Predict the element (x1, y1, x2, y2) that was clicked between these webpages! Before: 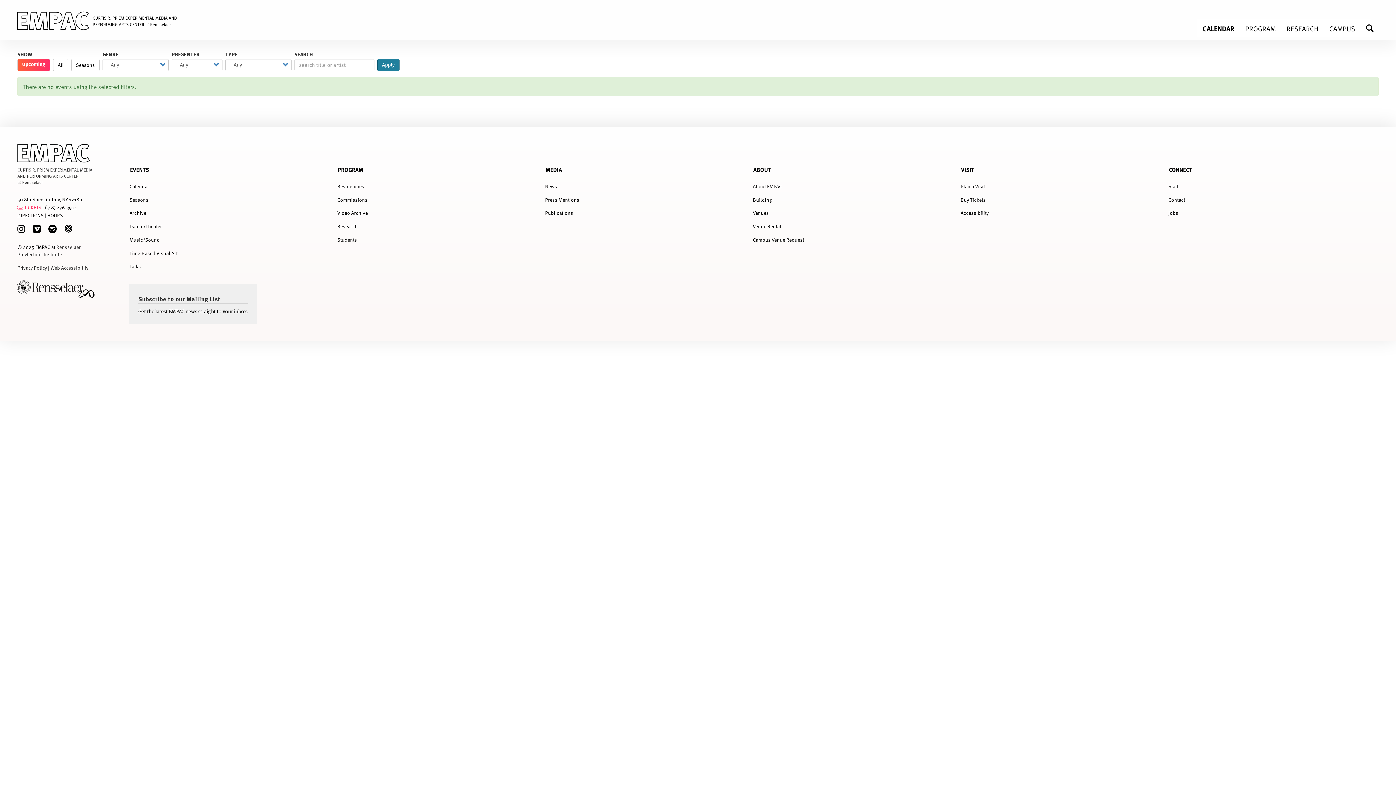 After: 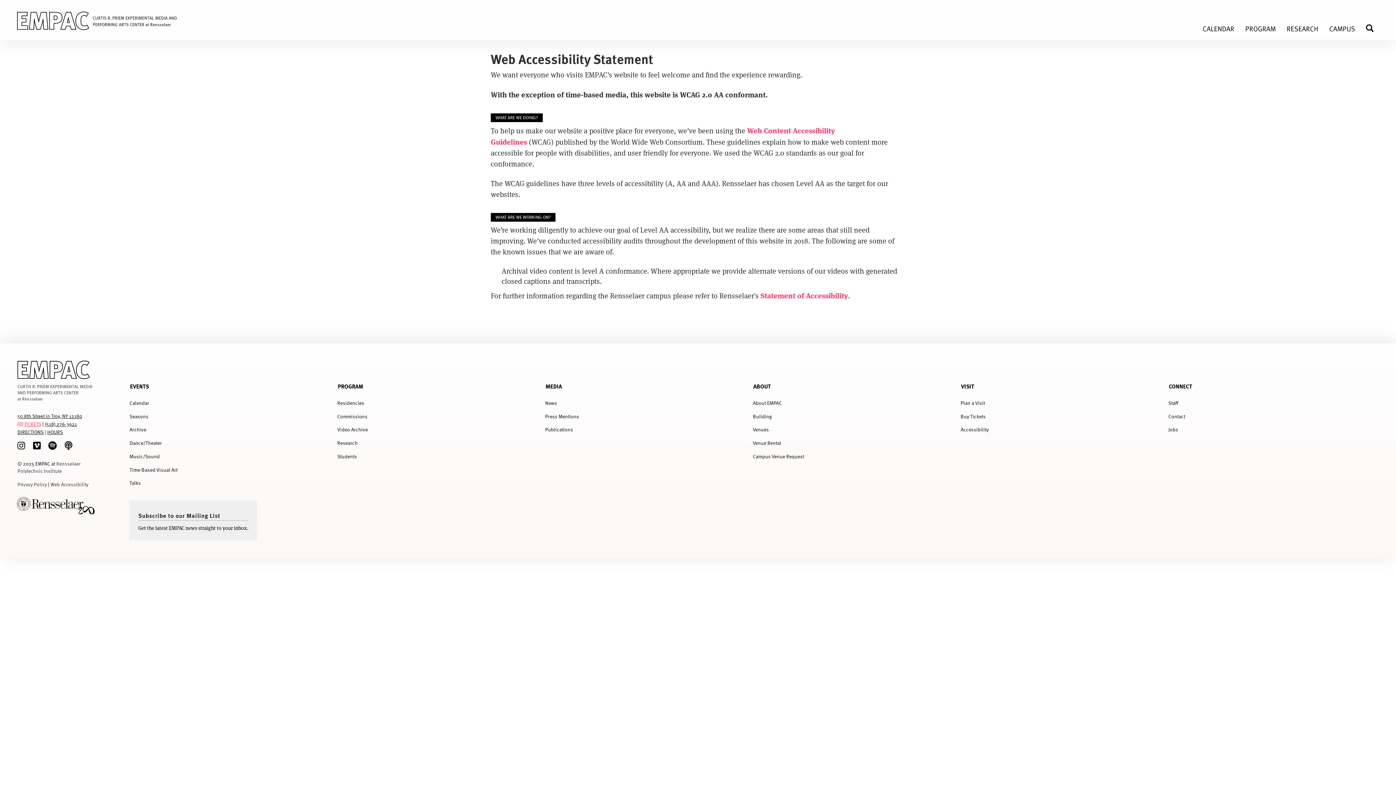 Action: label: Web Accessibility bbox: (50, 264, 88, 271)